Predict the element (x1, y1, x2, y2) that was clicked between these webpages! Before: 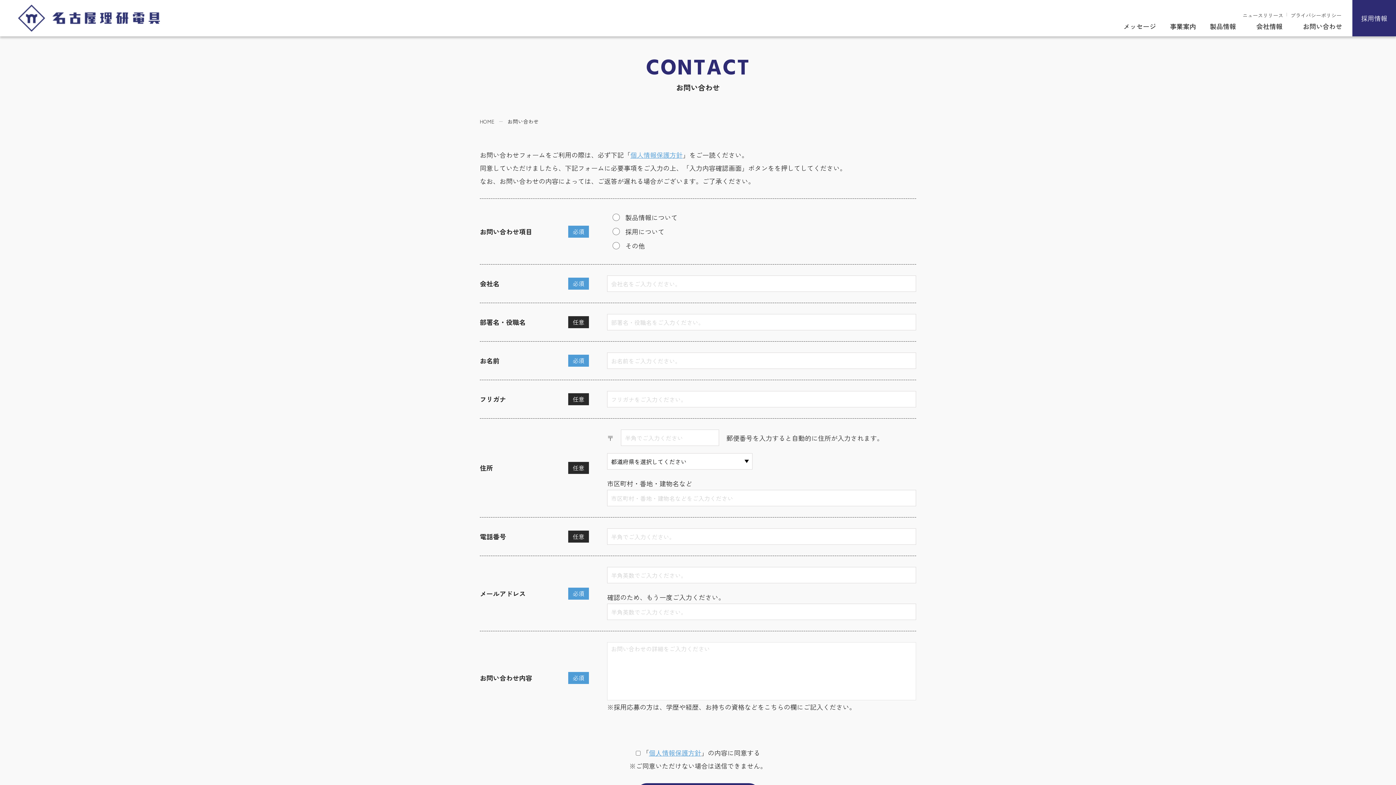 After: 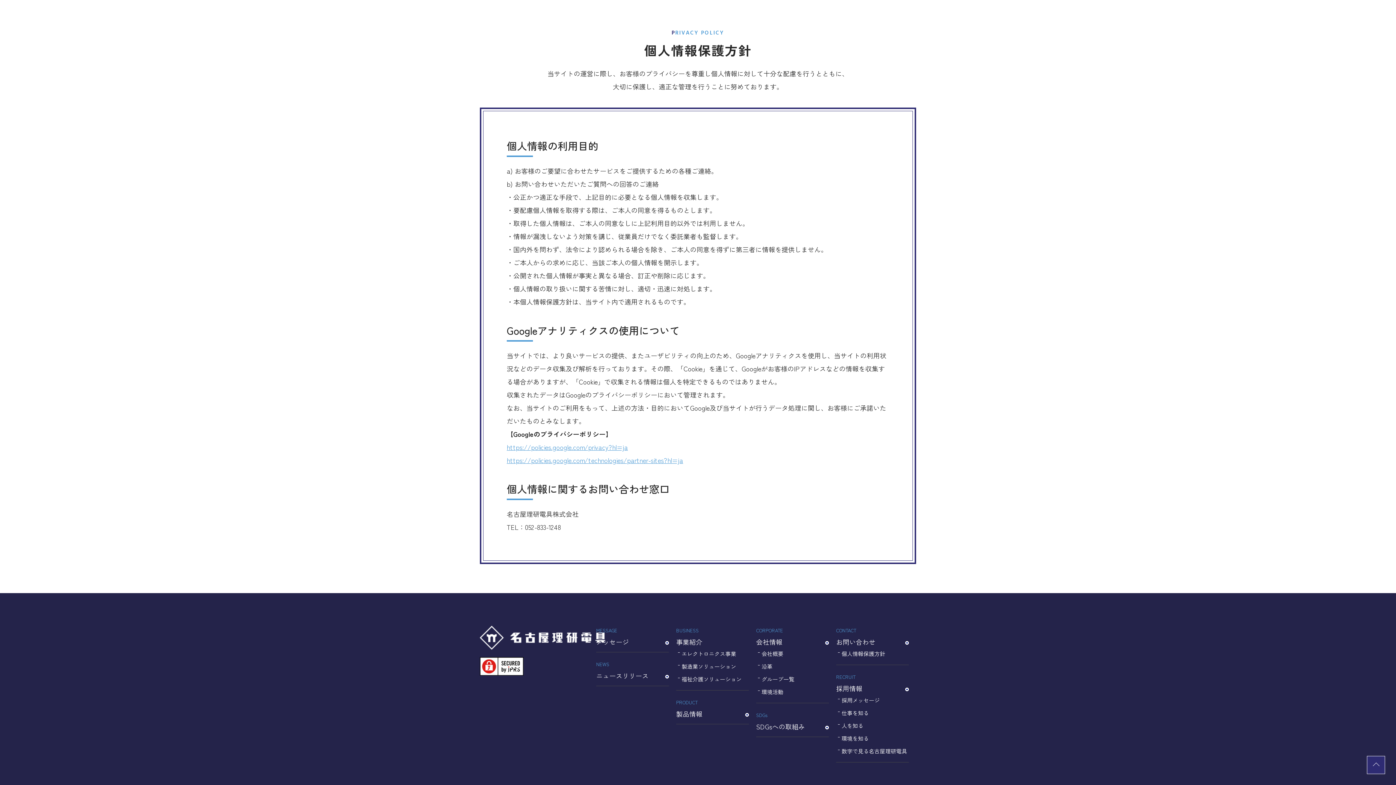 Action: label: プライバシーポリシー bbox: (1287, 12, 1345, 17)